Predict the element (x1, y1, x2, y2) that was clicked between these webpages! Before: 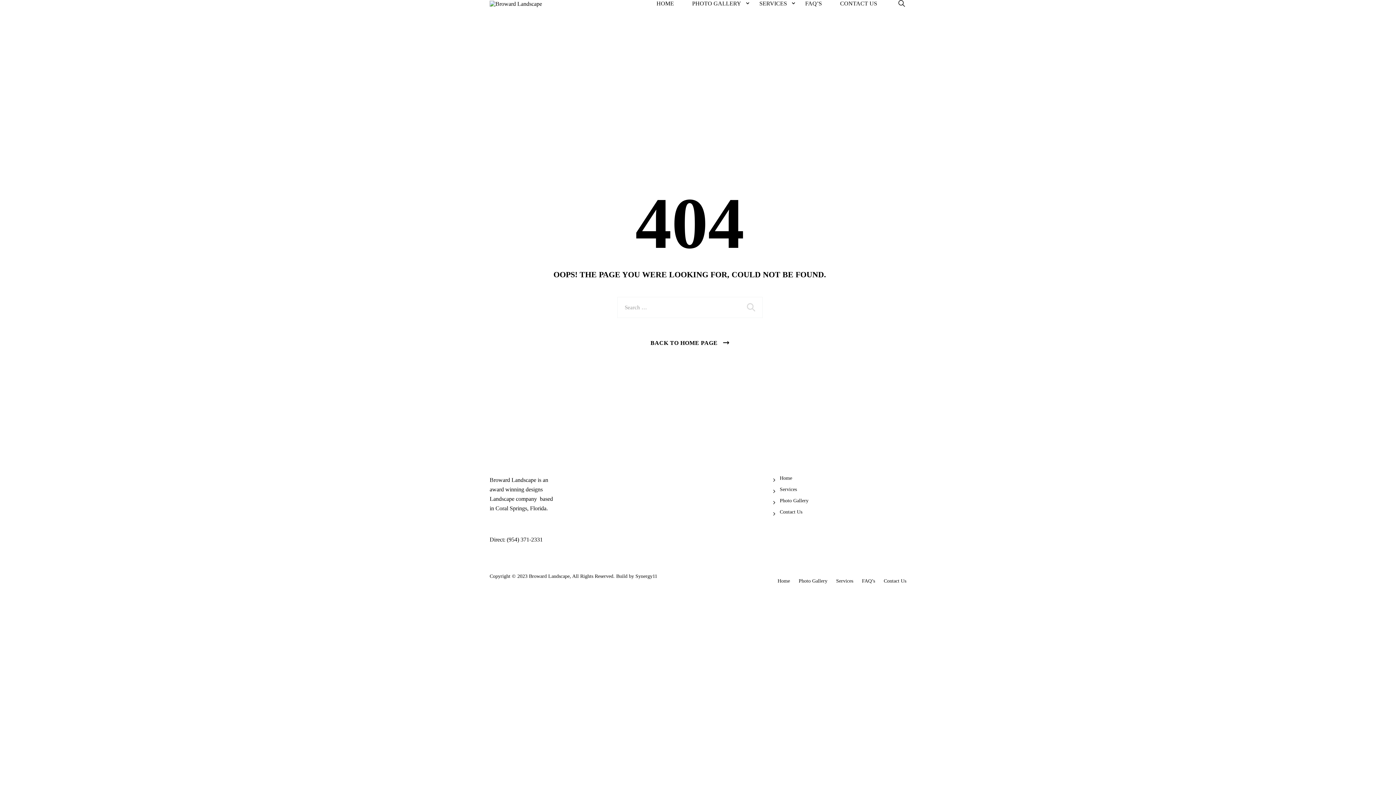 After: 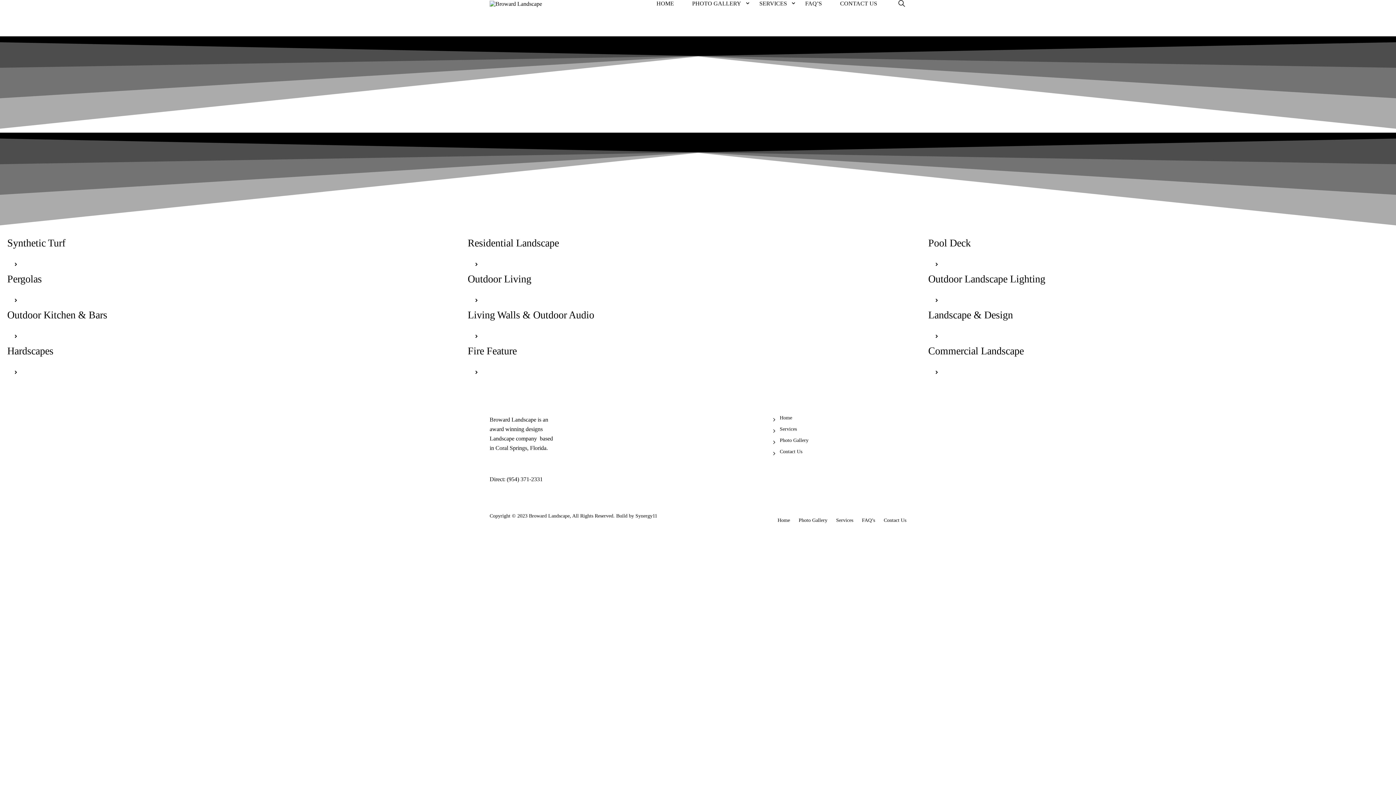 Action: bbox: (759, 0, 787, 6) label: SERVICES